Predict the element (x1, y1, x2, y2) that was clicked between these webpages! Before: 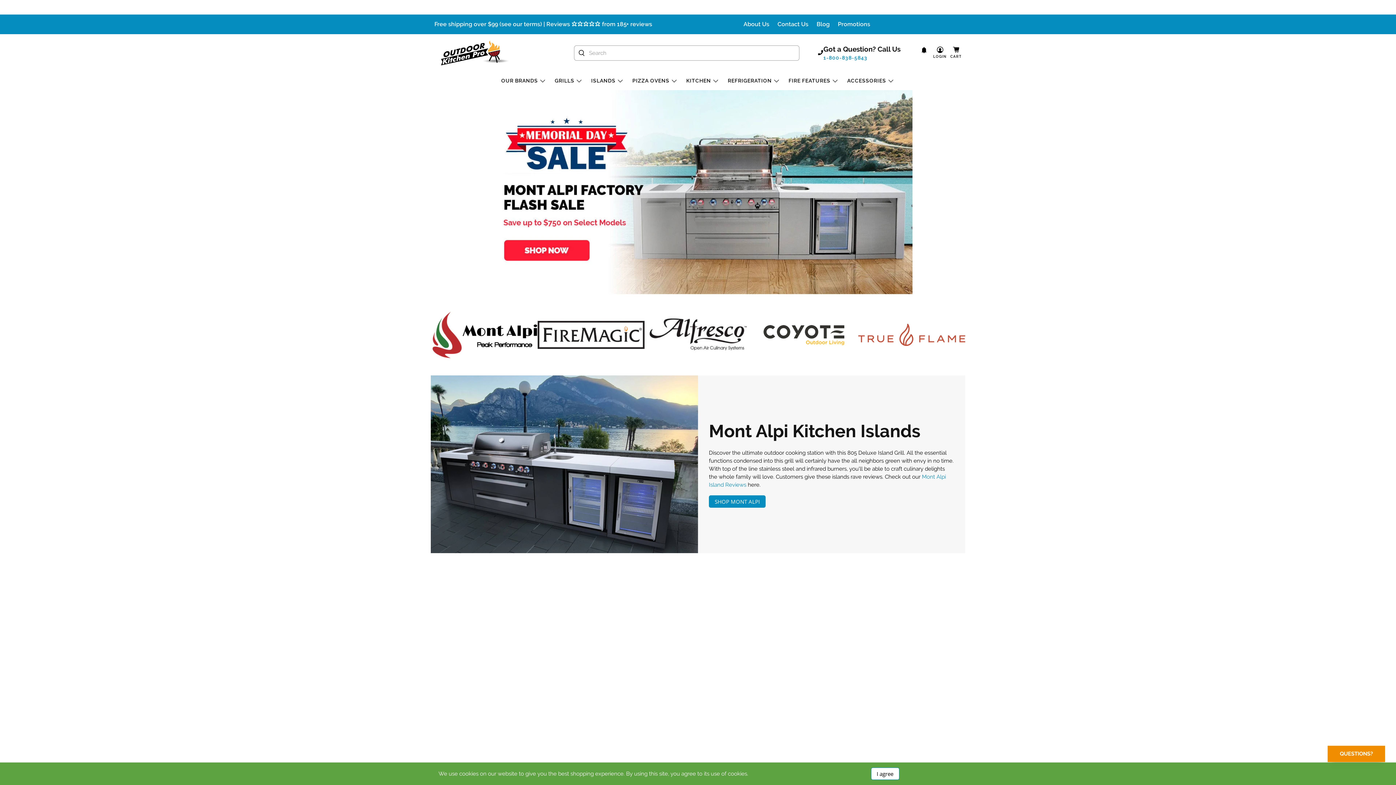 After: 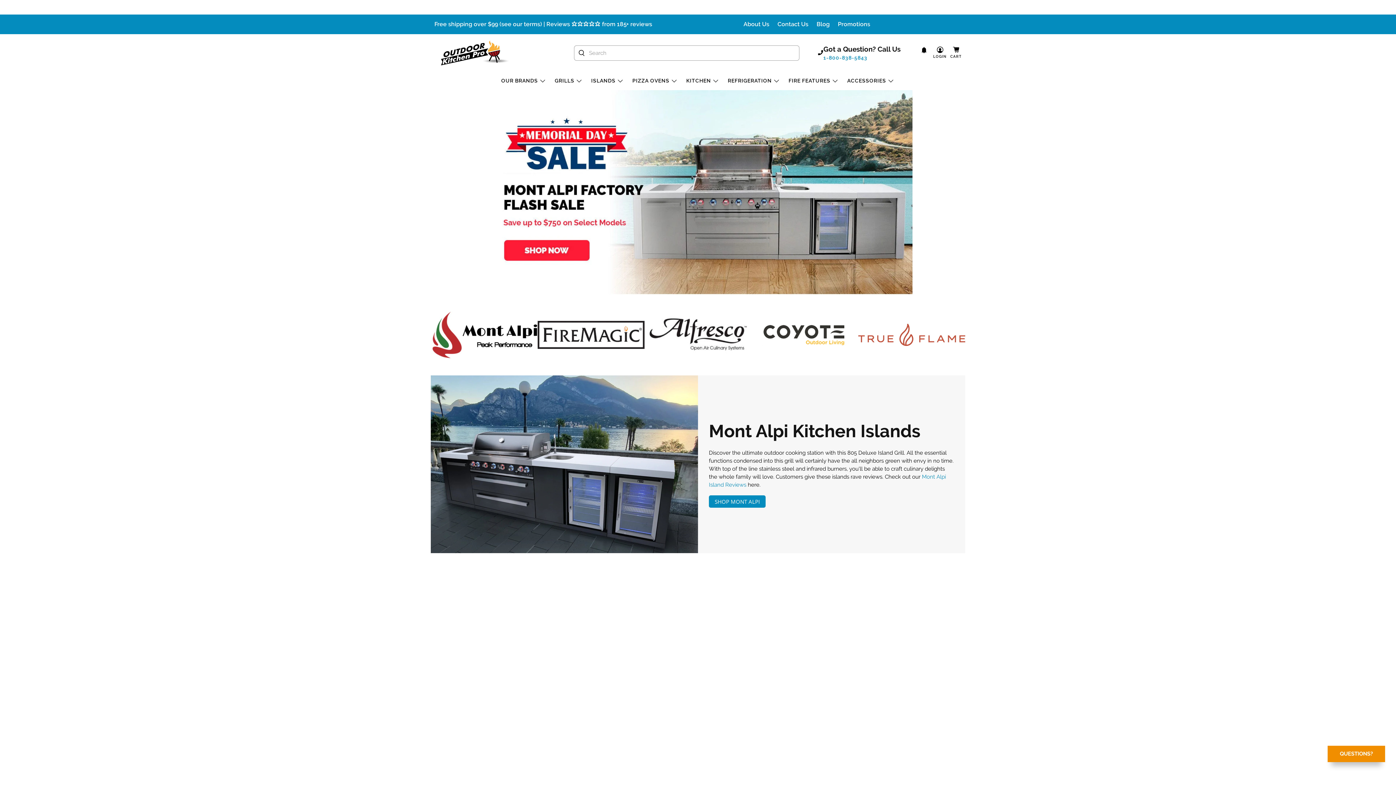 Action: bbox: (871, 768, 899, 780) label: I agree